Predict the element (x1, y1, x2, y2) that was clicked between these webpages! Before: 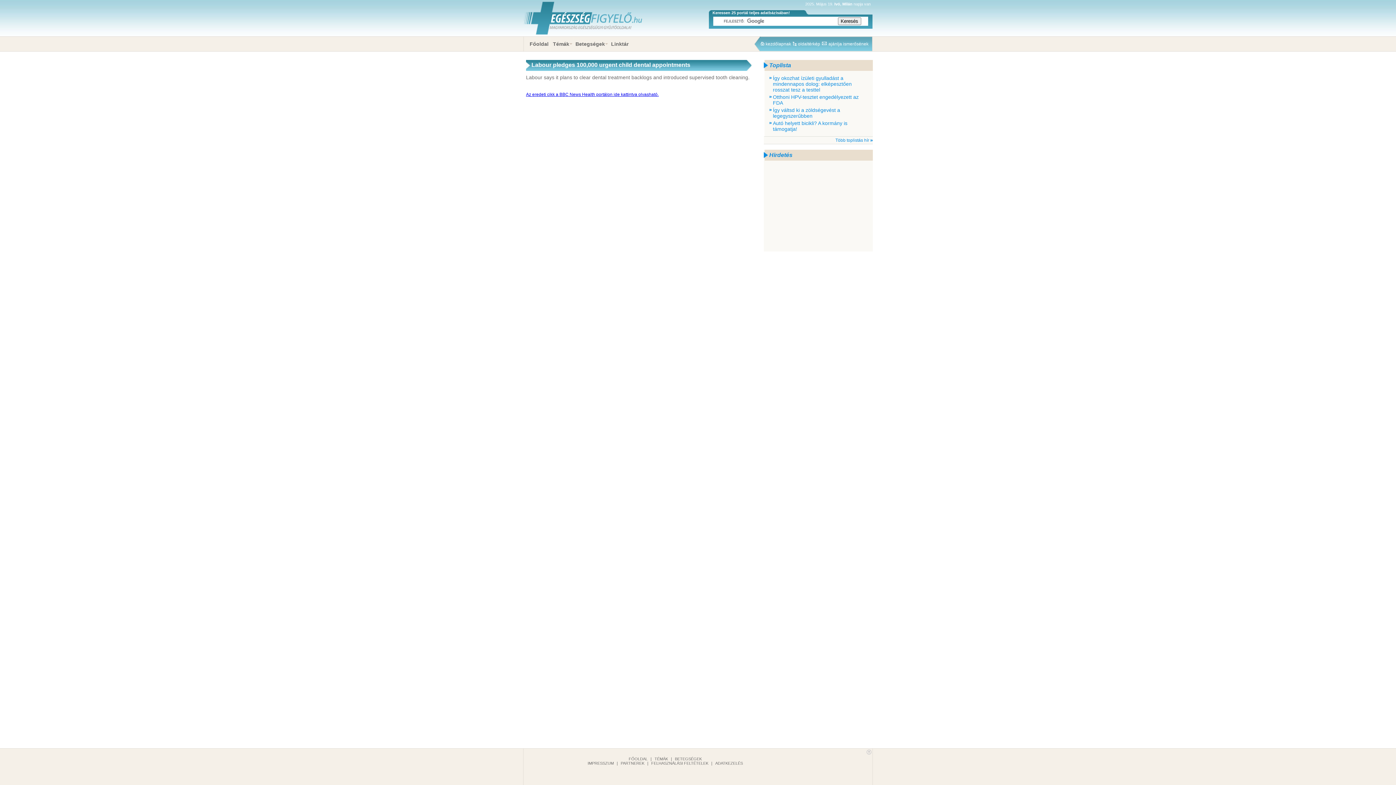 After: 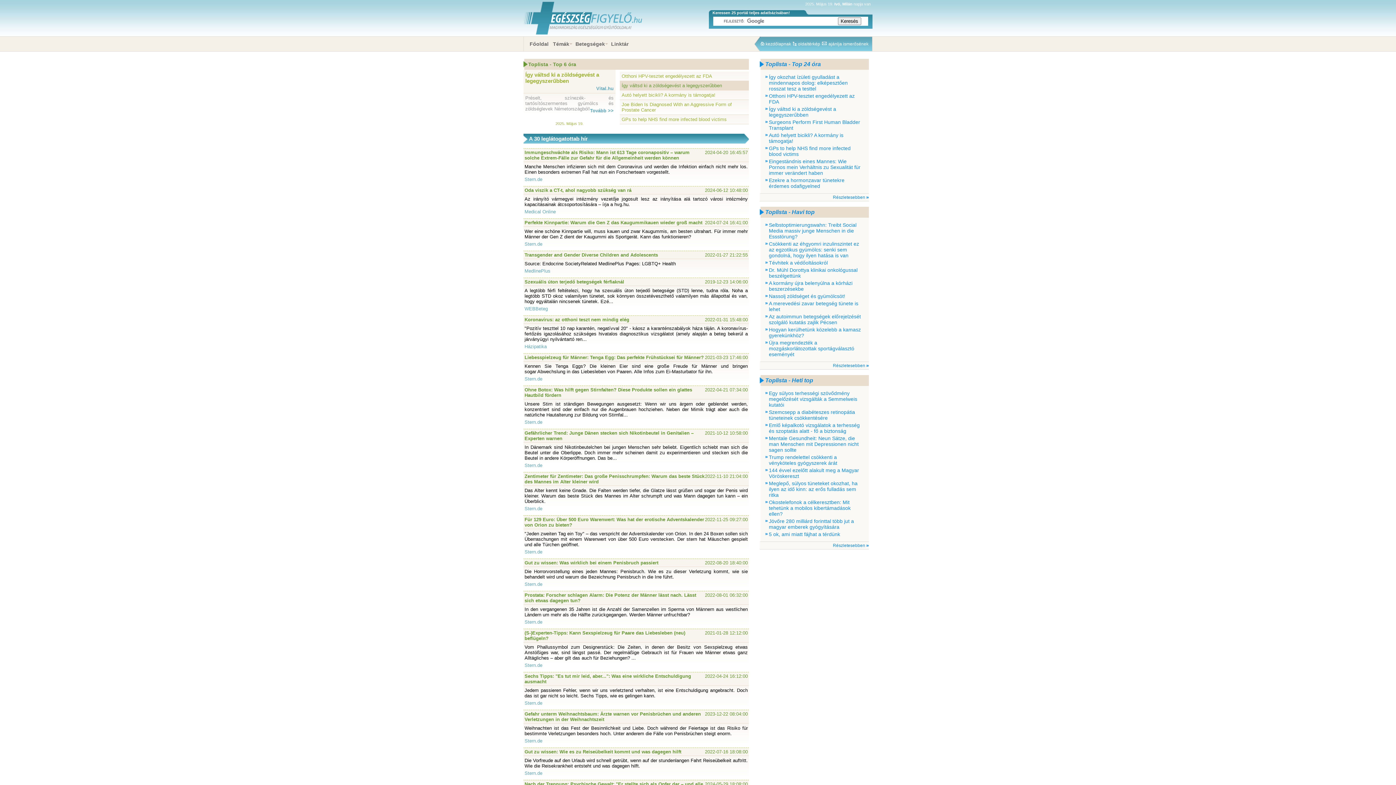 Action: label: Több toplistás hír bbox: (764, 136, 873, 144)